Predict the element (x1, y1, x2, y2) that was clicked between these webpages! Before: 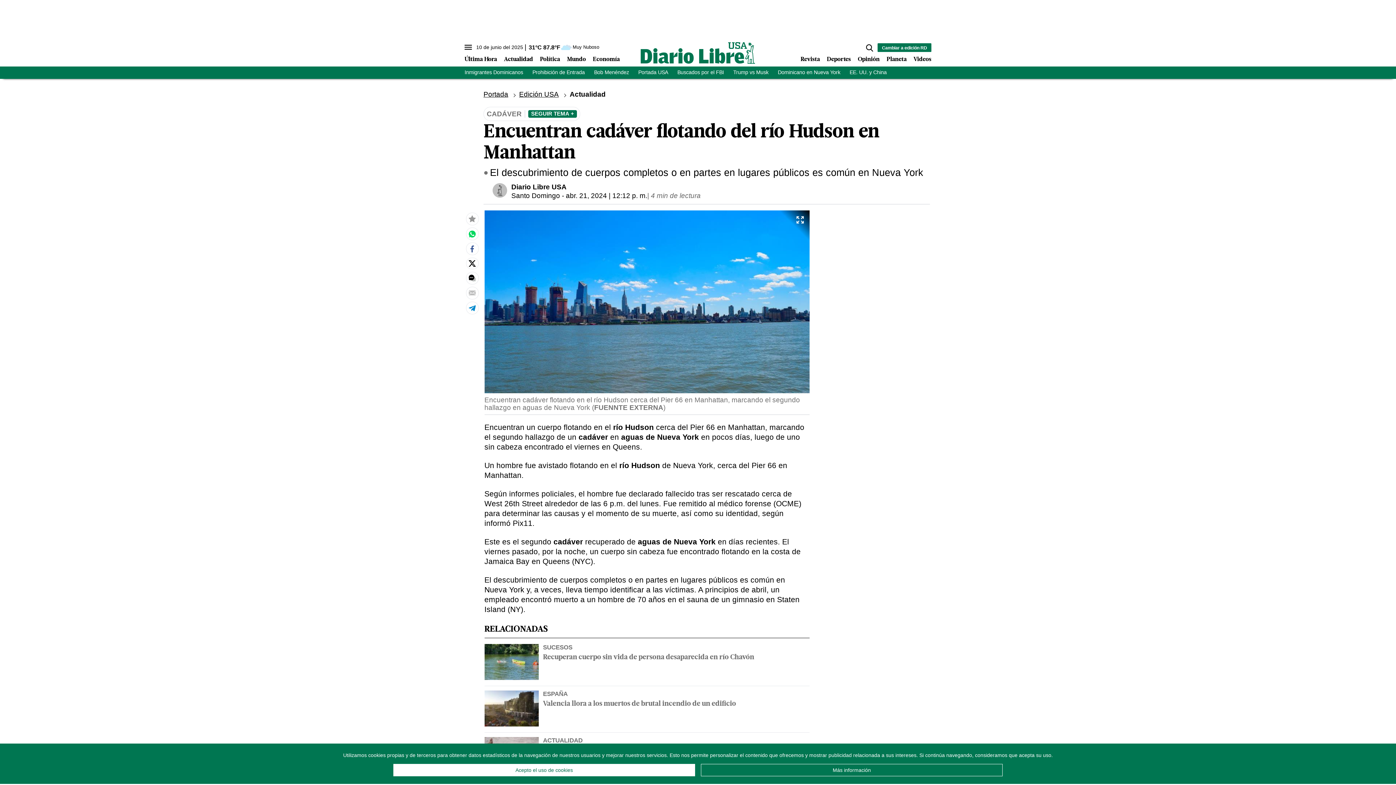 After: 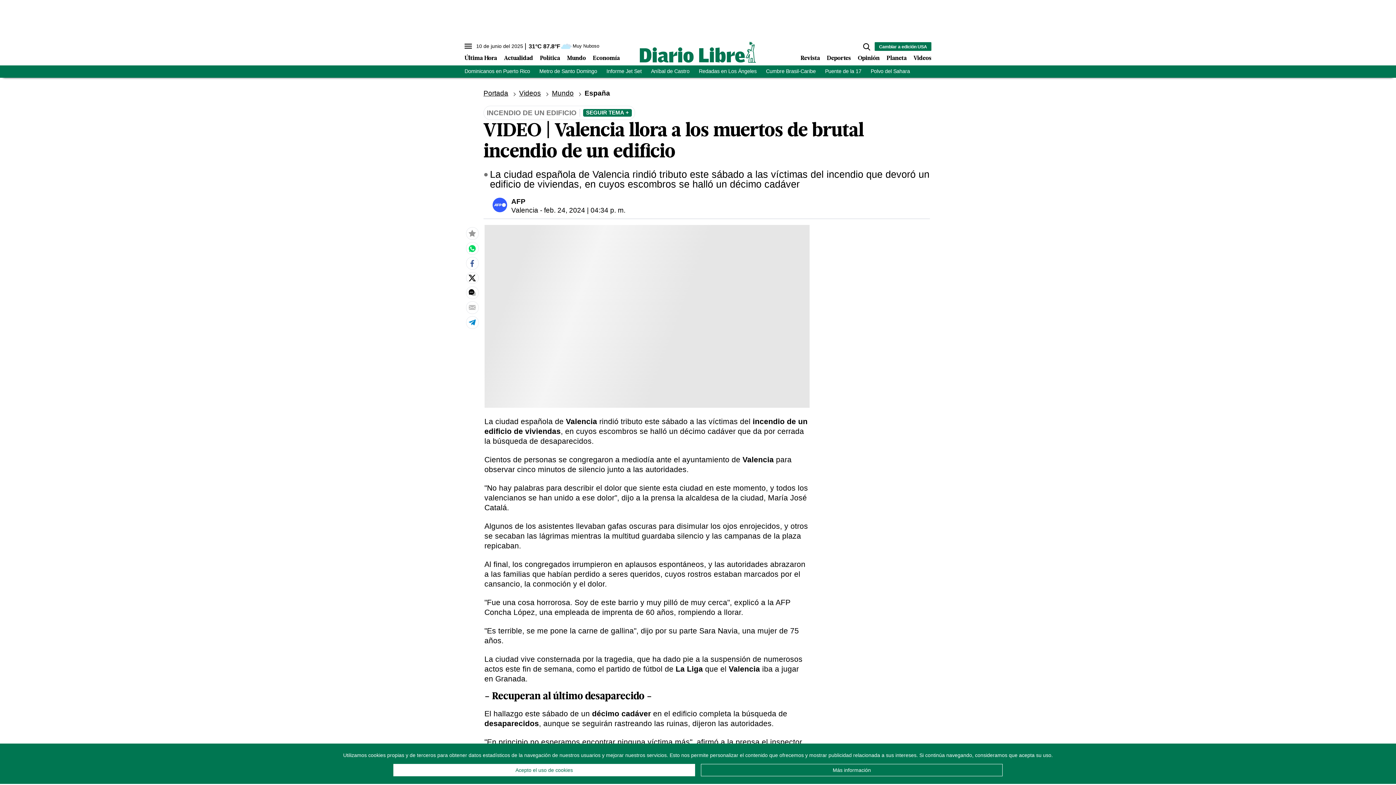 Action: label: Valencia llora a los muertos de brutal incendio de un edificio bbox: (543, 701, 736, 707)